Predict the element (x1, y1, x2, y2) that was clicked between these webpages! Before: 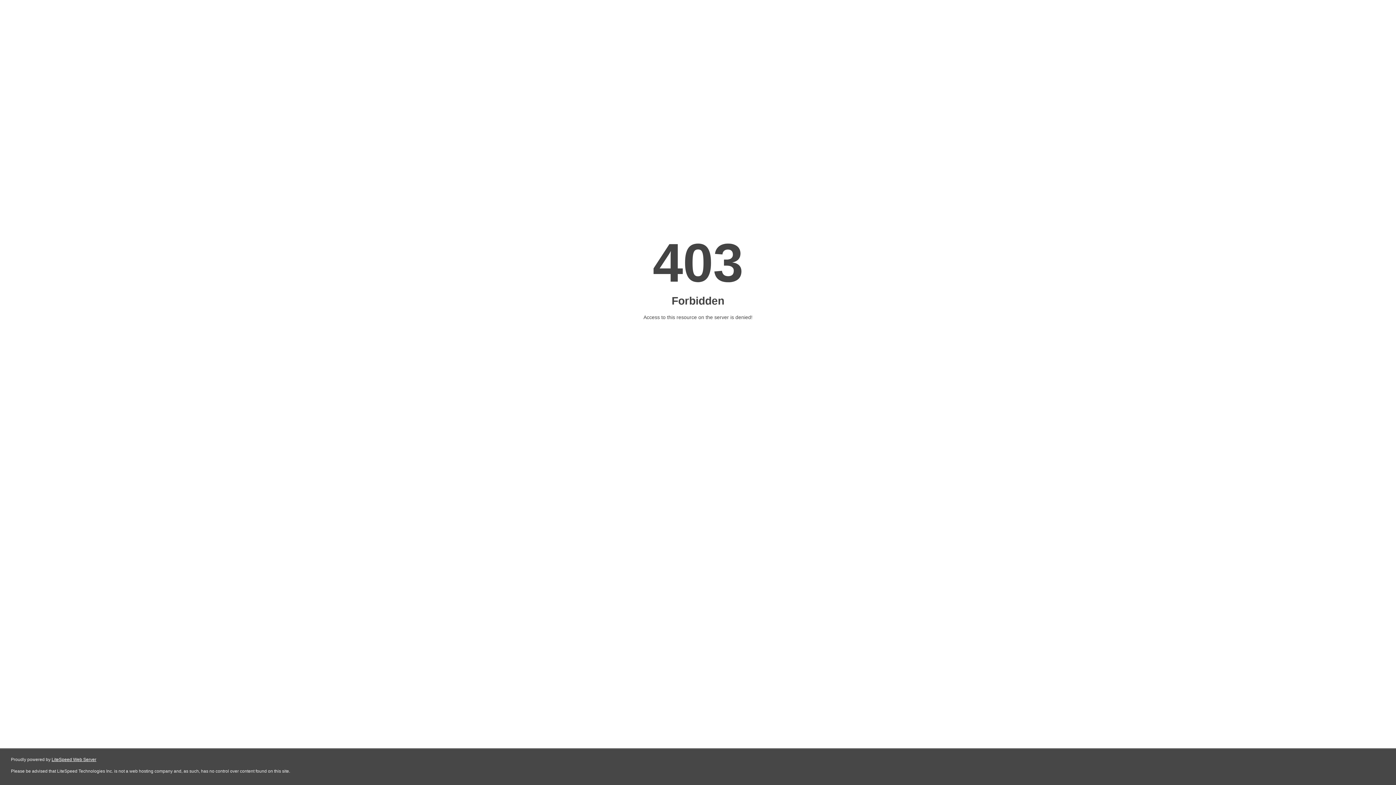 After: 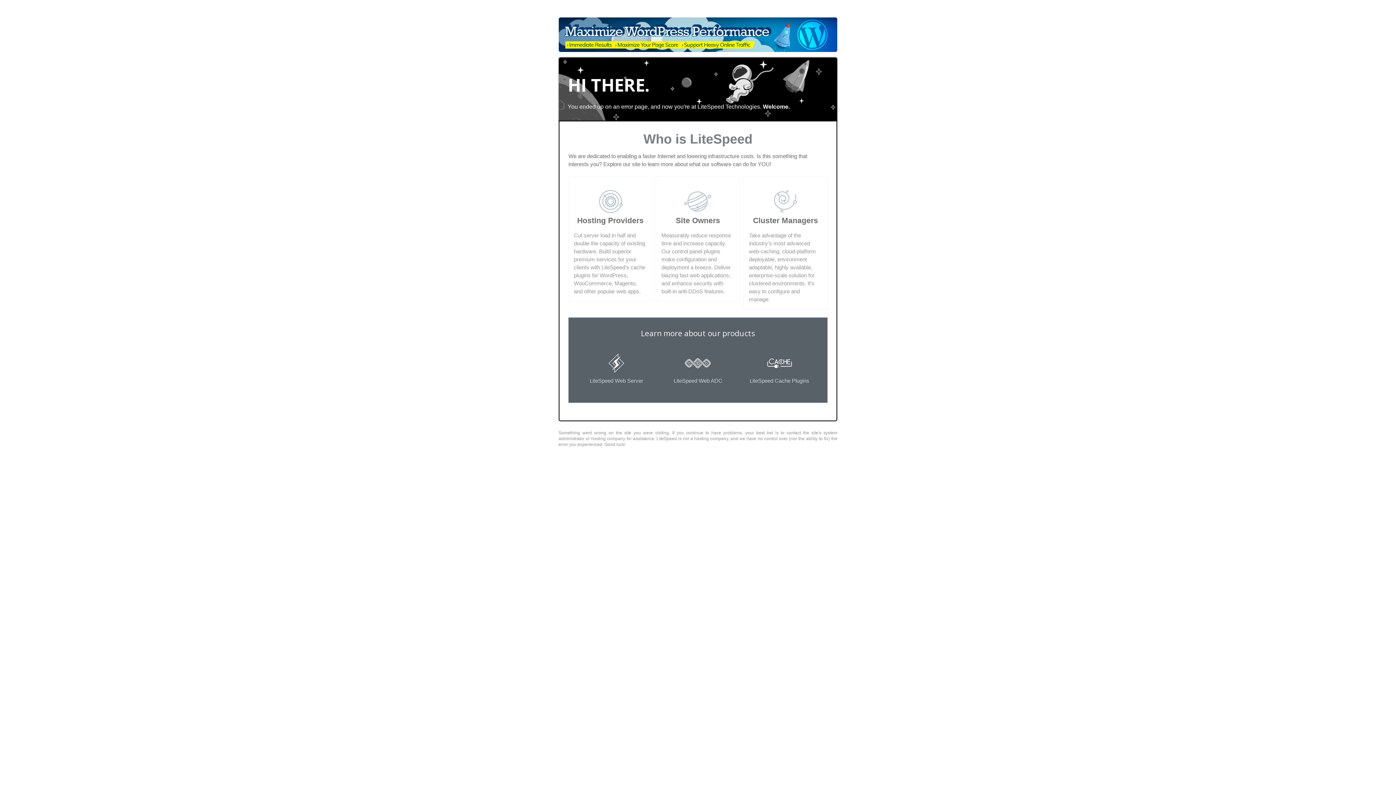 Action: label: LiteSpeed Web Server bbox: (51, 757, 96, 762)